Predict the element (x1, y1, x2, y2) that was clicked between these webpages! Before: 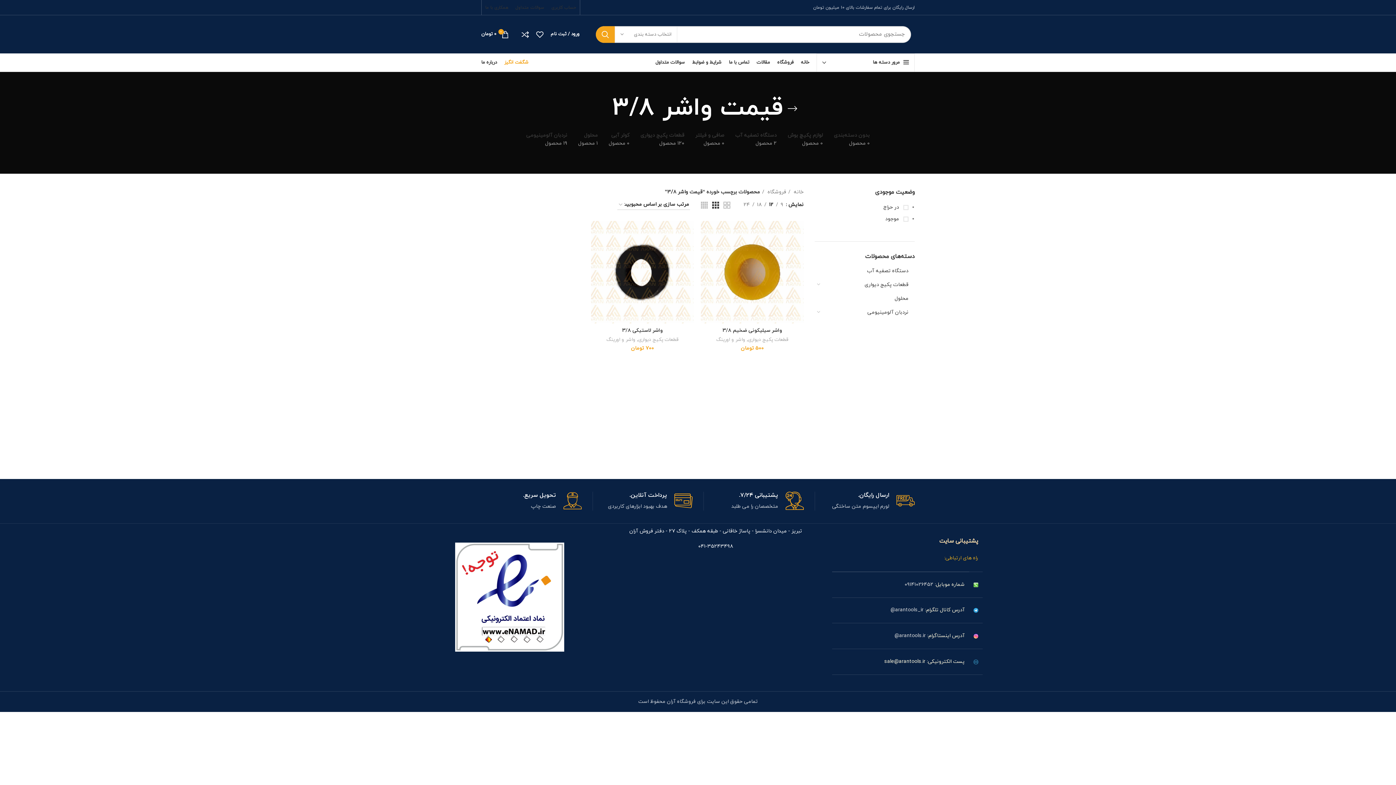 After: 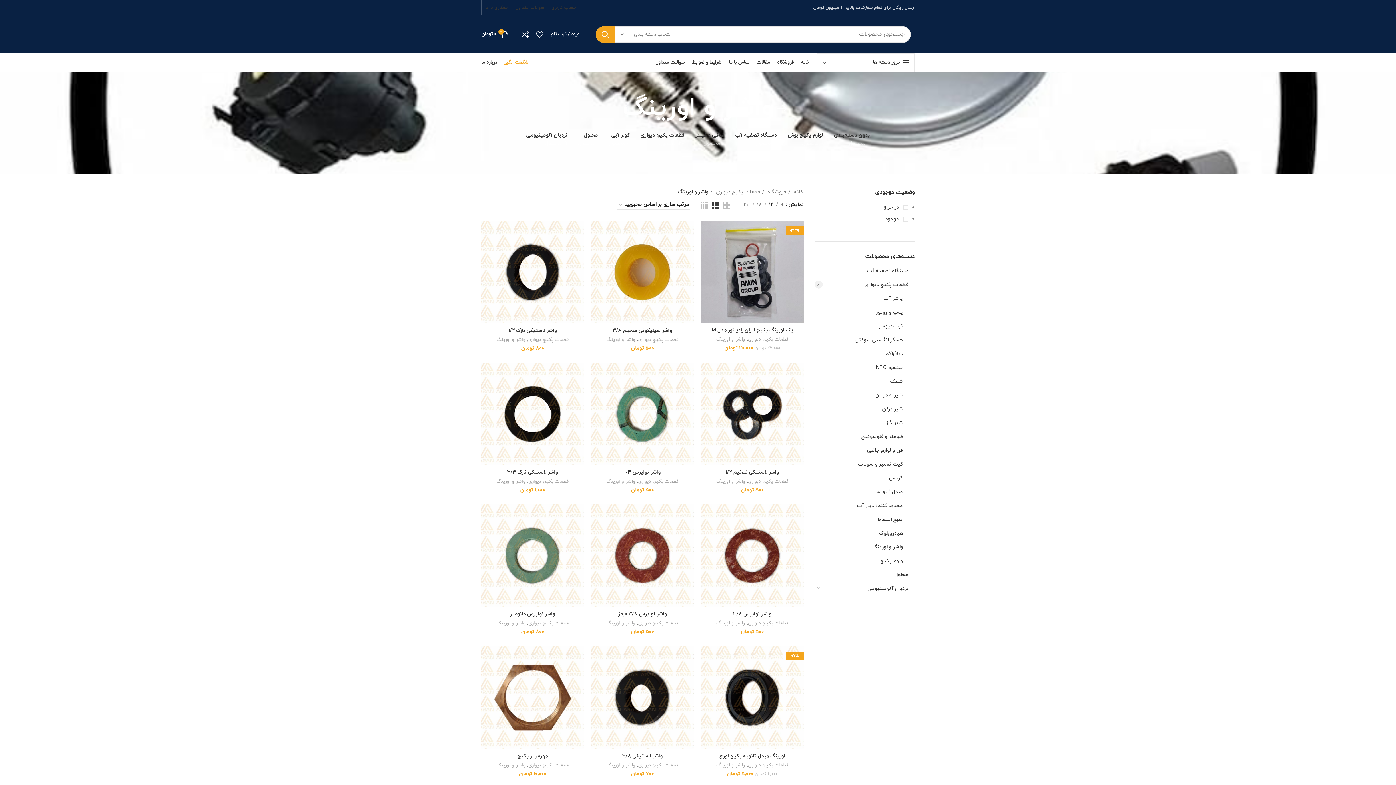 Action: bbox: (606, 336, 635, 343) label: واشر و اورینگ